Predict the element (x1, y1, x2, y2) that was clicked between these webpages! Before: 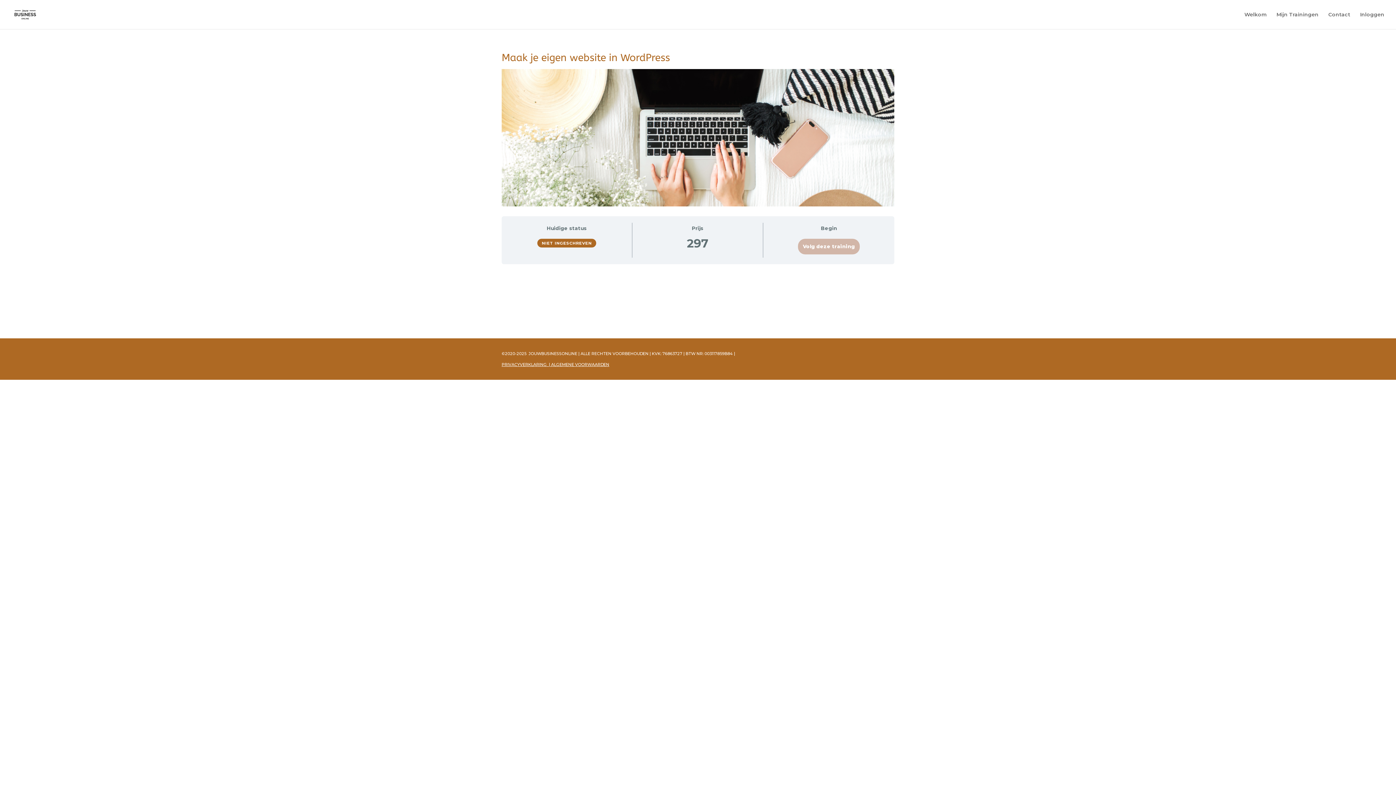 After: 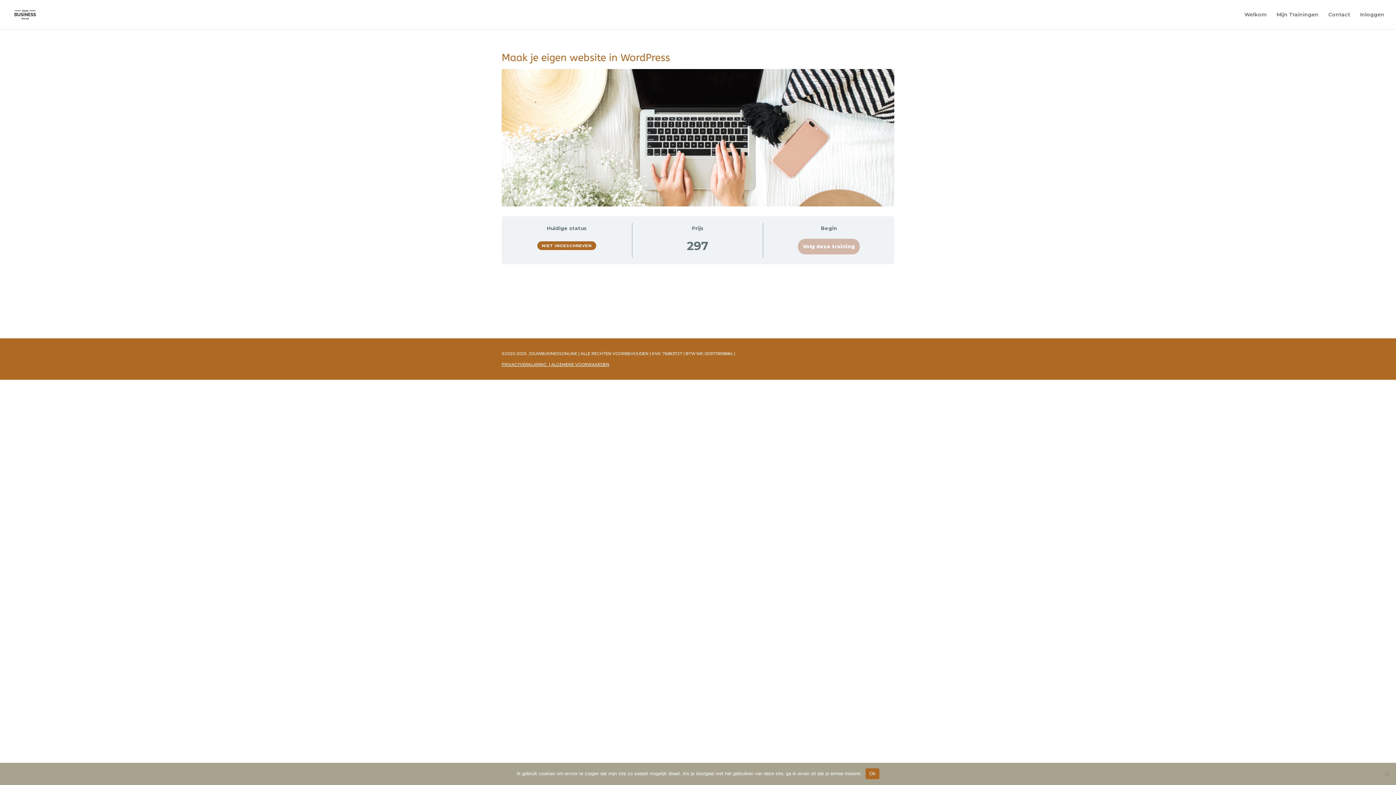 Action: bbox: (501, 362, 546, 367) label: PRIVACYVERKLARING